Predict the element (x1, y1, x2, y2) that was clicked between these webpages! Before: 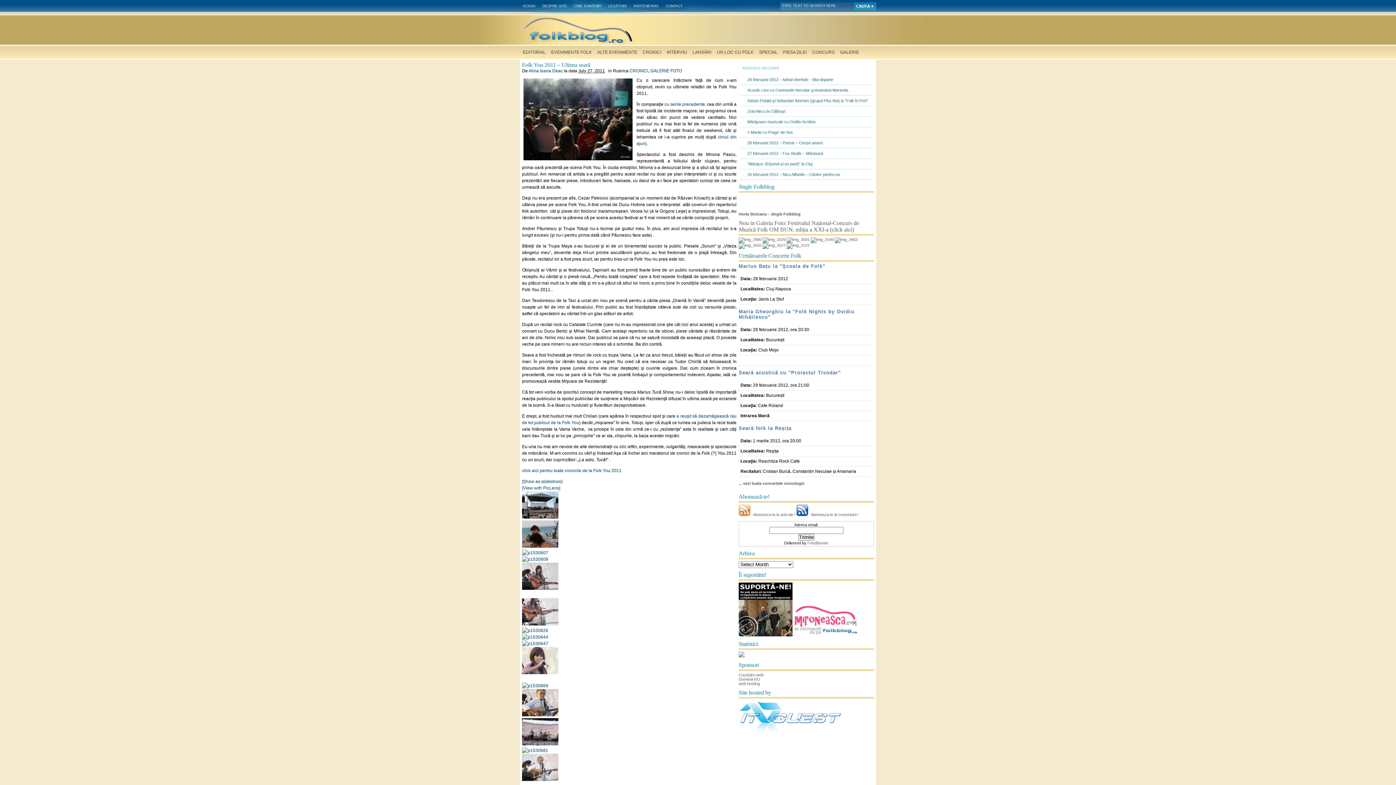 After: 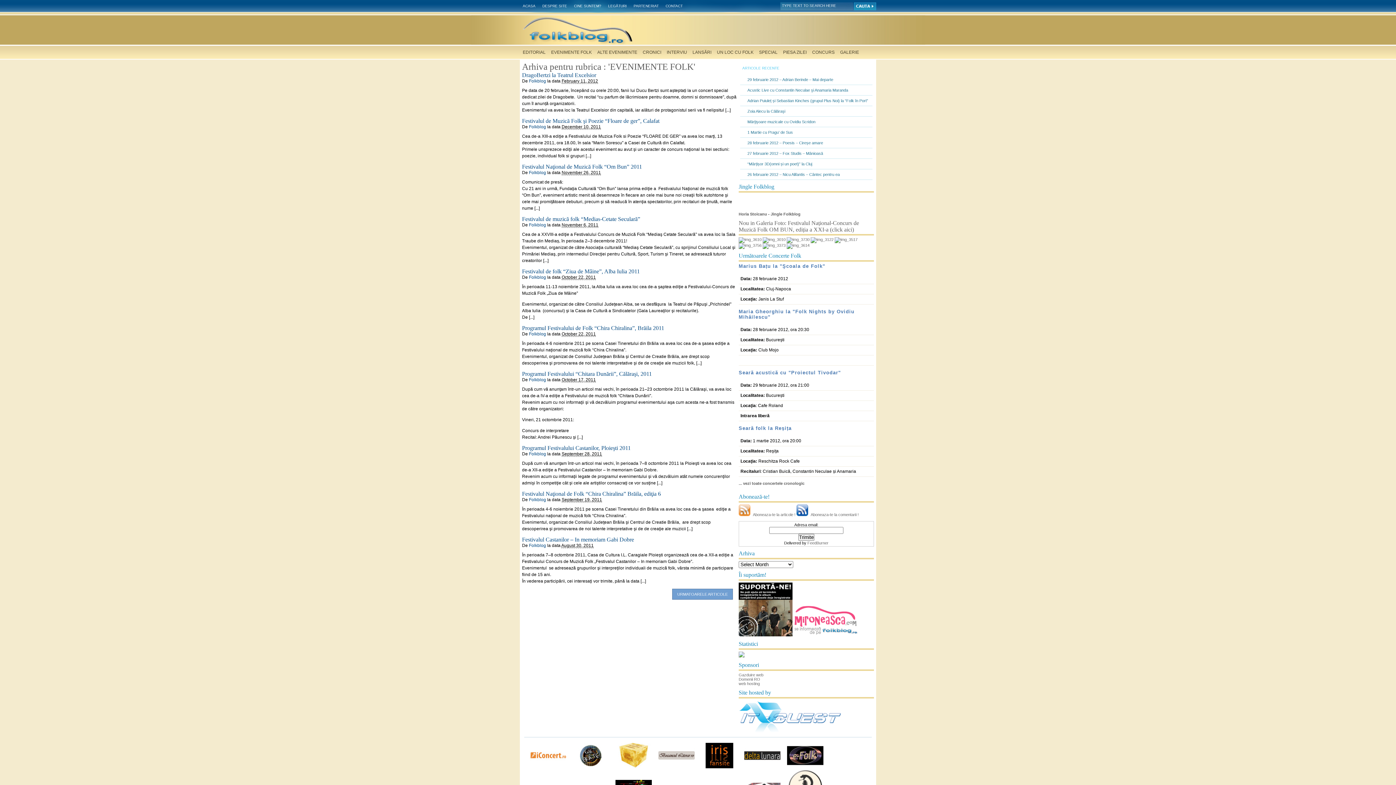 Action: bbox: (551, 49, 592, 54) label: EVENIMENTE FOLK